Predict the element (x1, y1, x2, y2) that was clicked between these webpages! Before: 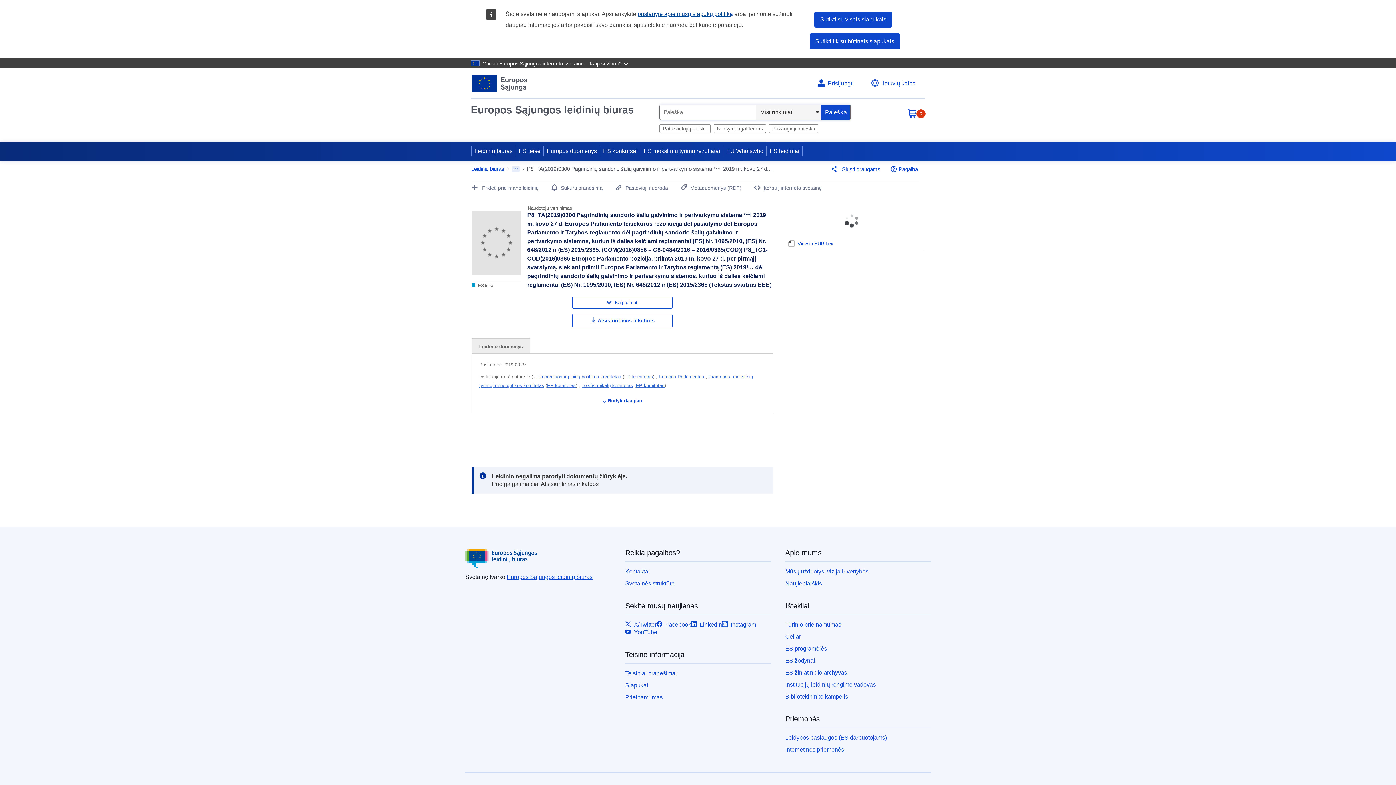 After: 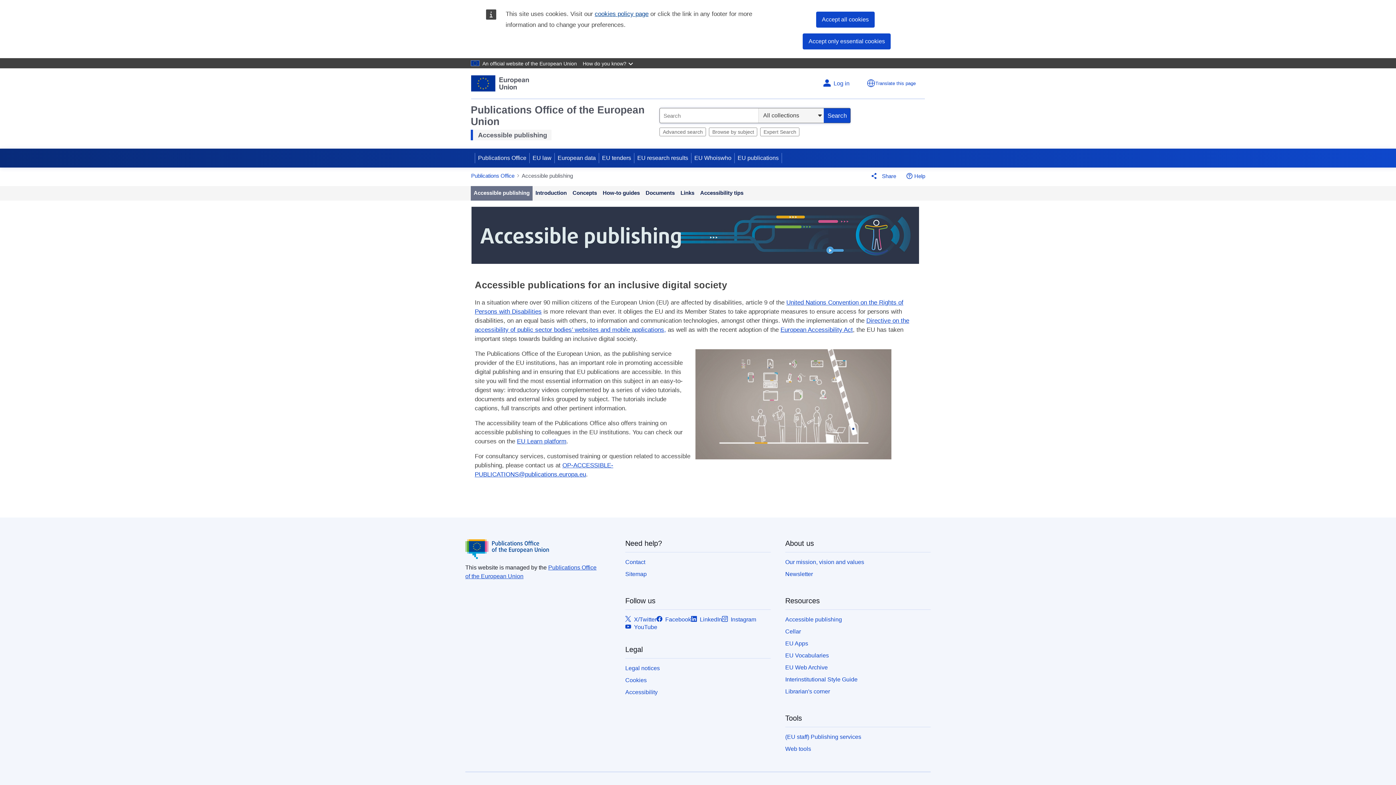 Action: bbox: (785, 621, 841, 627) label: Turinio prieinamumas